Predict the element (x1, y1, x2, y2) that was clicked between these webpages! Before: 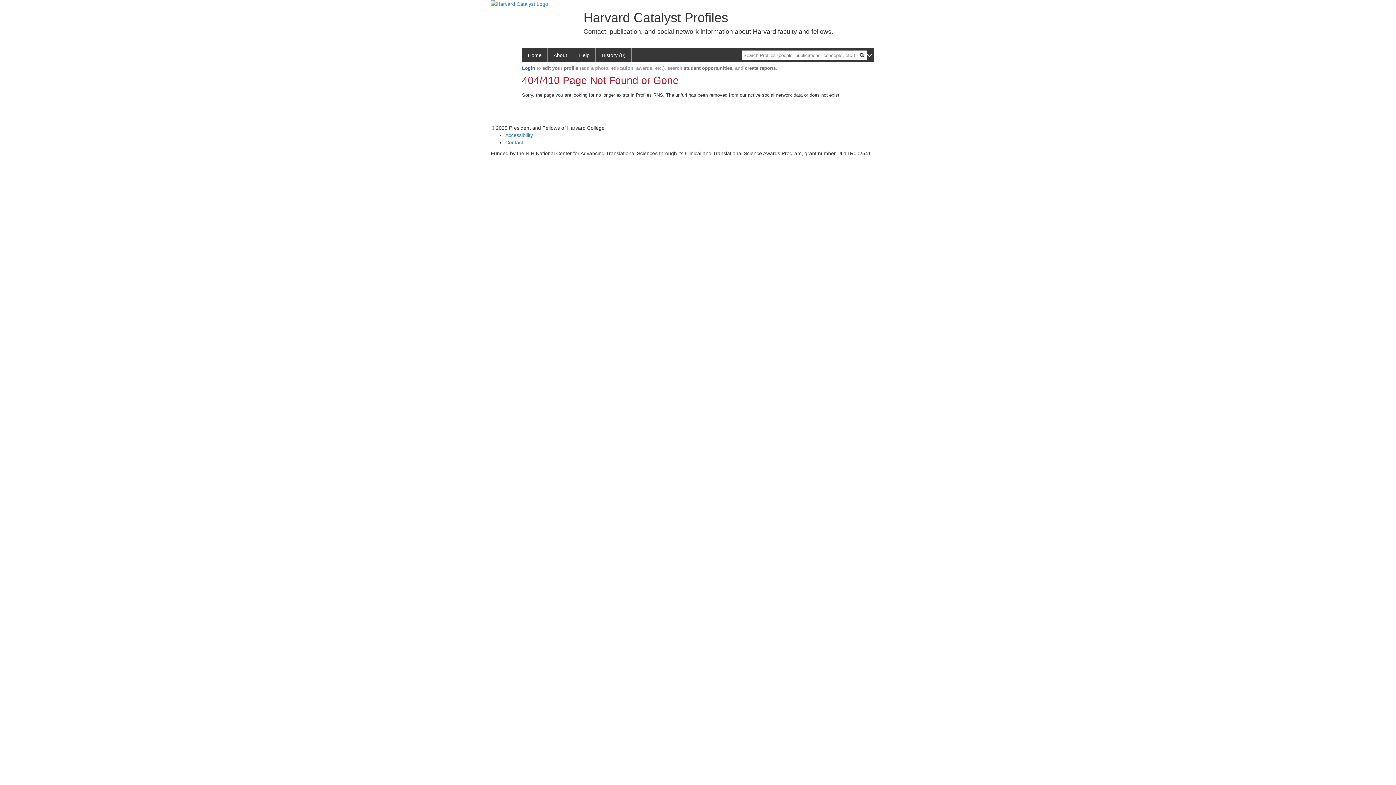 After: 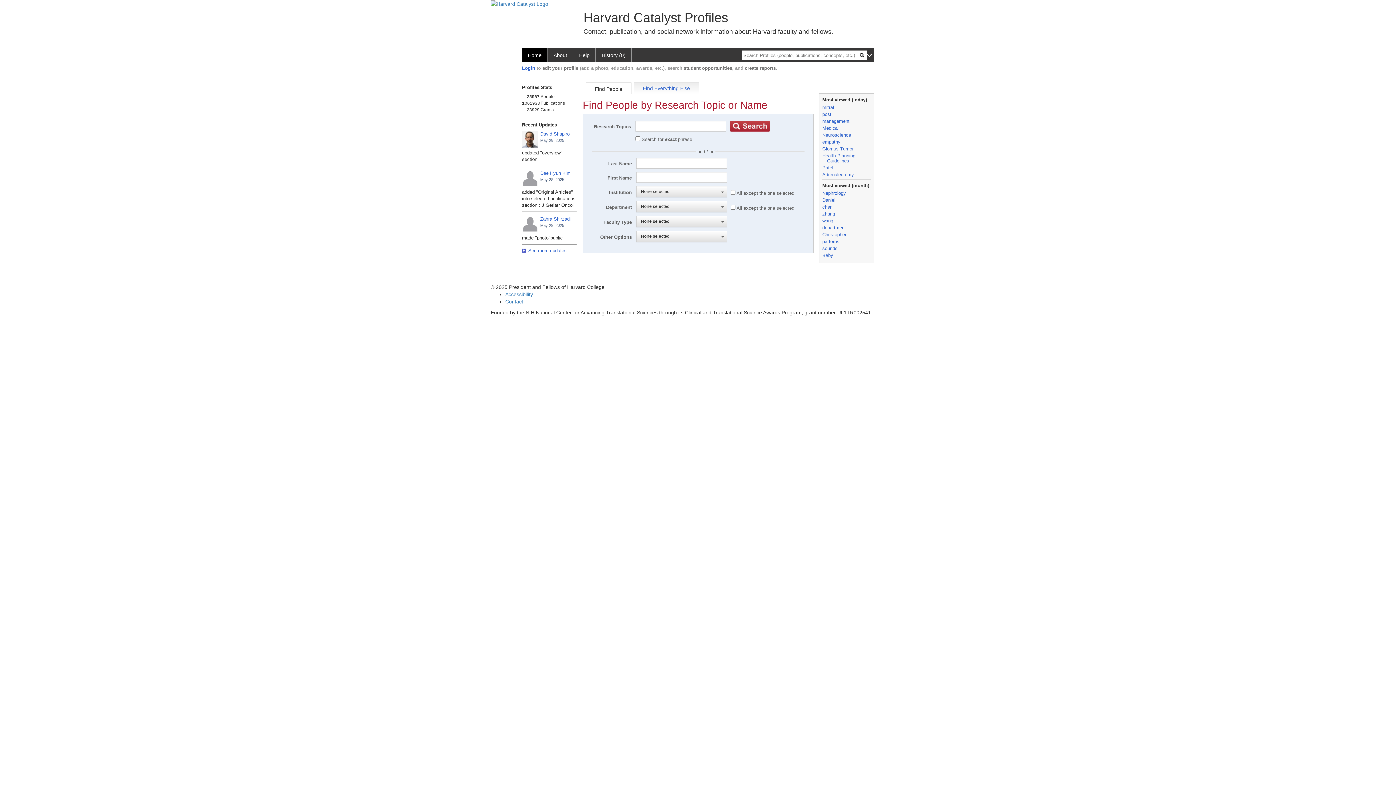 Action: label: History (0) bbox: (596, 48, 632, 62)